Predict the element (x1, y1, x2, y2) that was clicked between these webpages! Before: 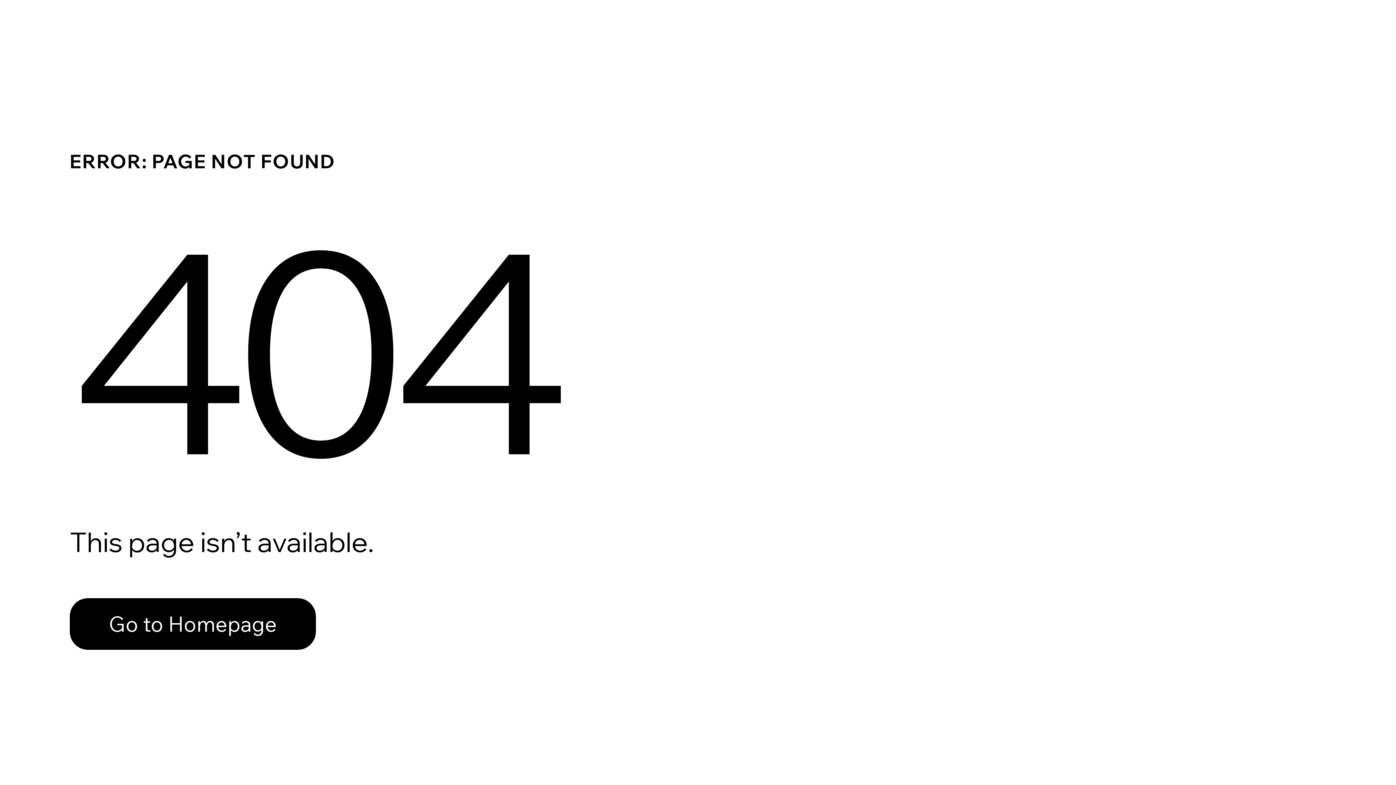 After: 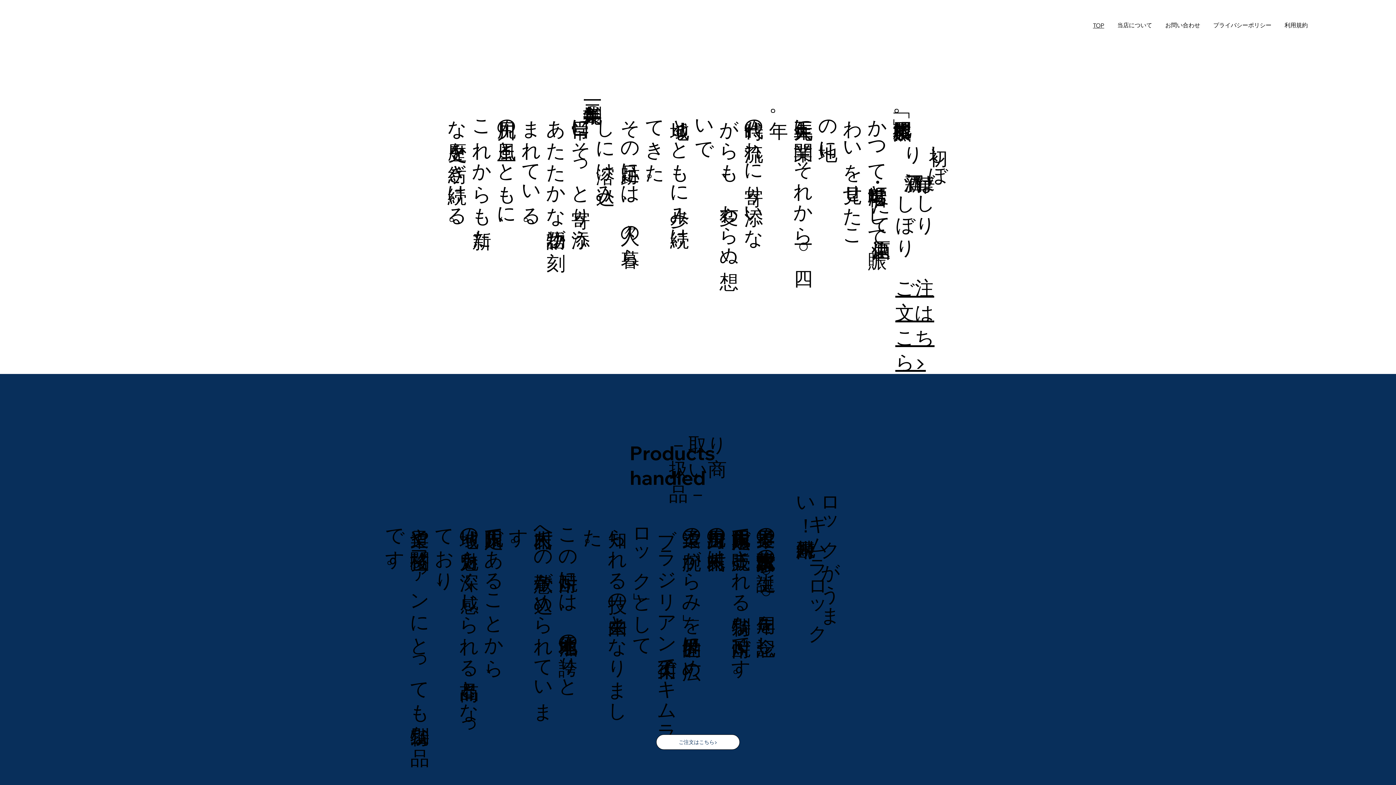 Action: bbox: (69, 598, 316, 650) label: Go to Homepage